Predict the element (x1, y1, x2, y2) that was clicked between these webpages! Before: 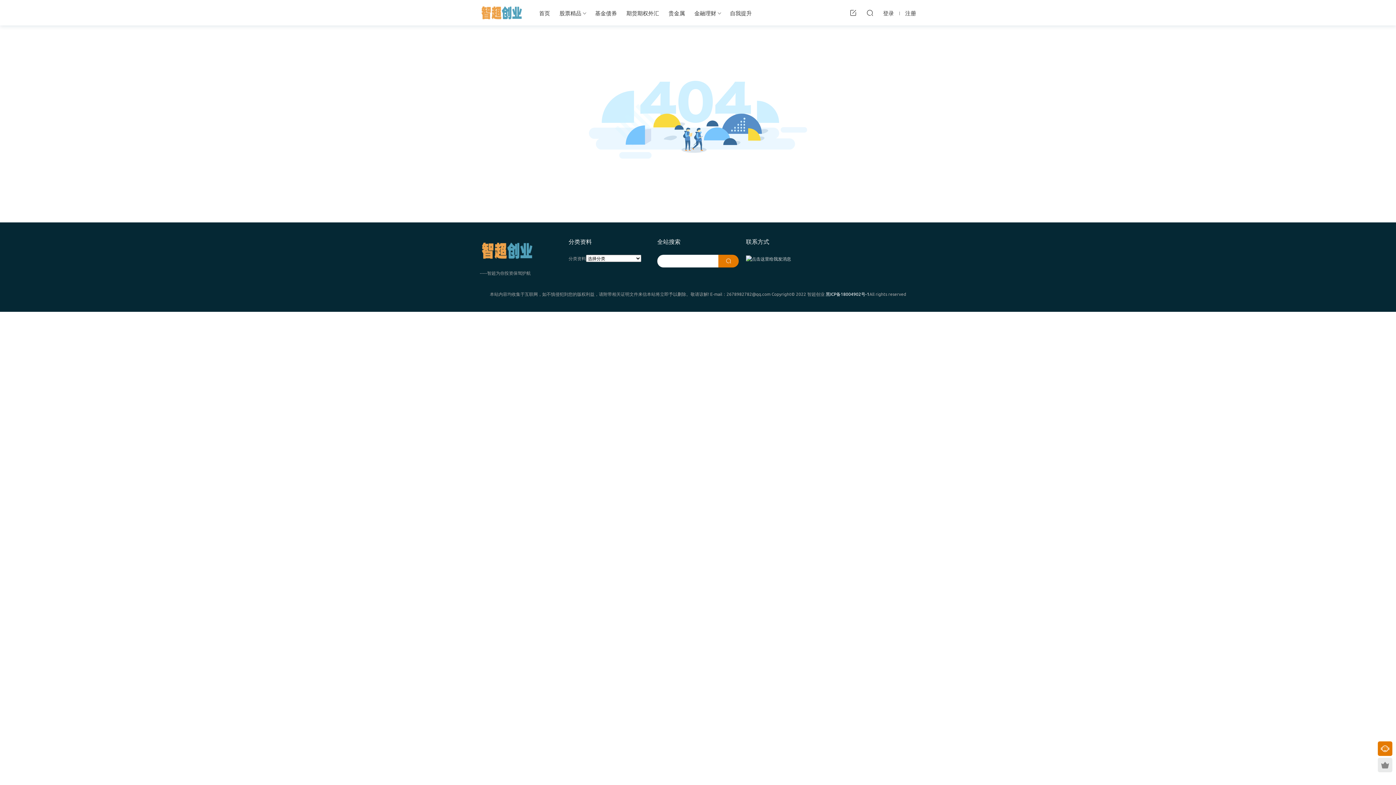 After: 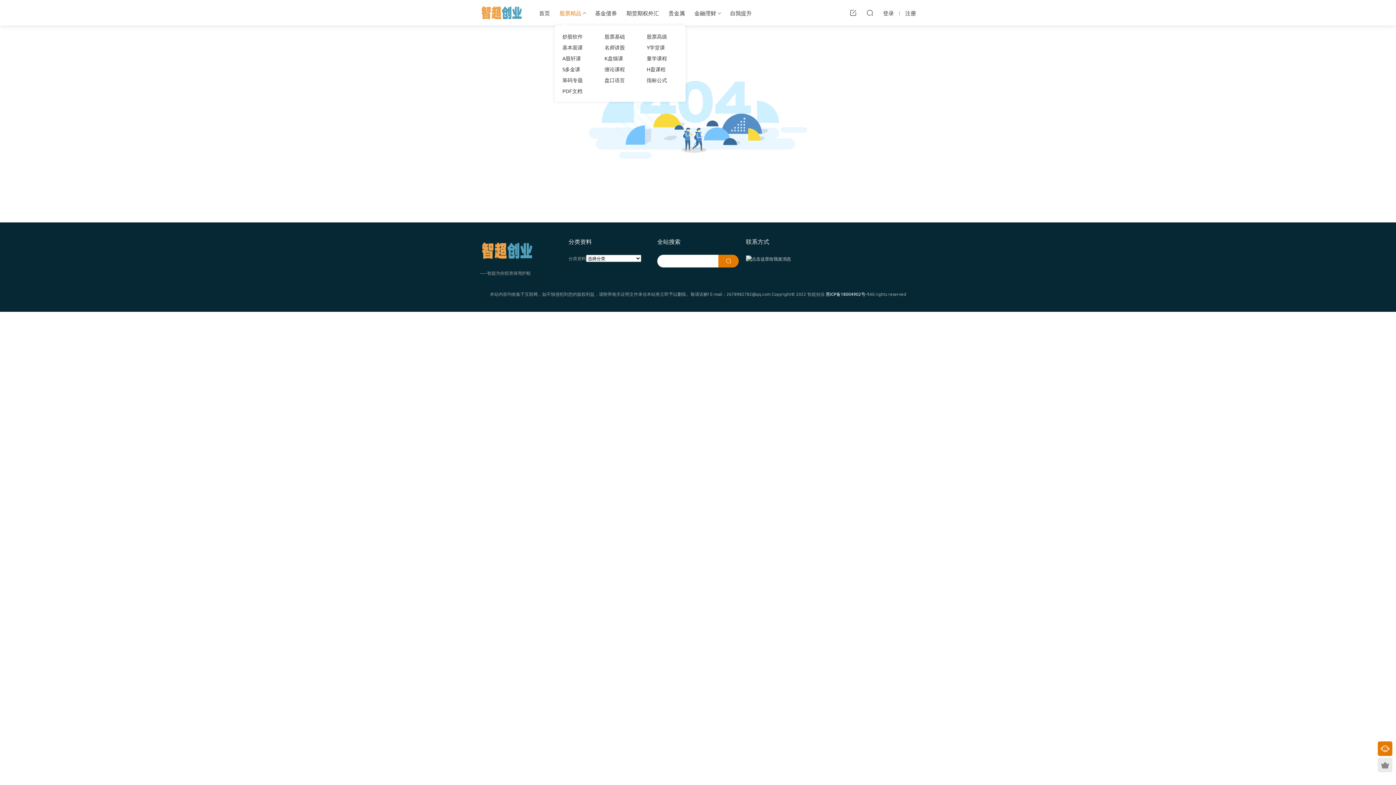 Action: bbox: (554, 0, 586, 25) label: 股票精品